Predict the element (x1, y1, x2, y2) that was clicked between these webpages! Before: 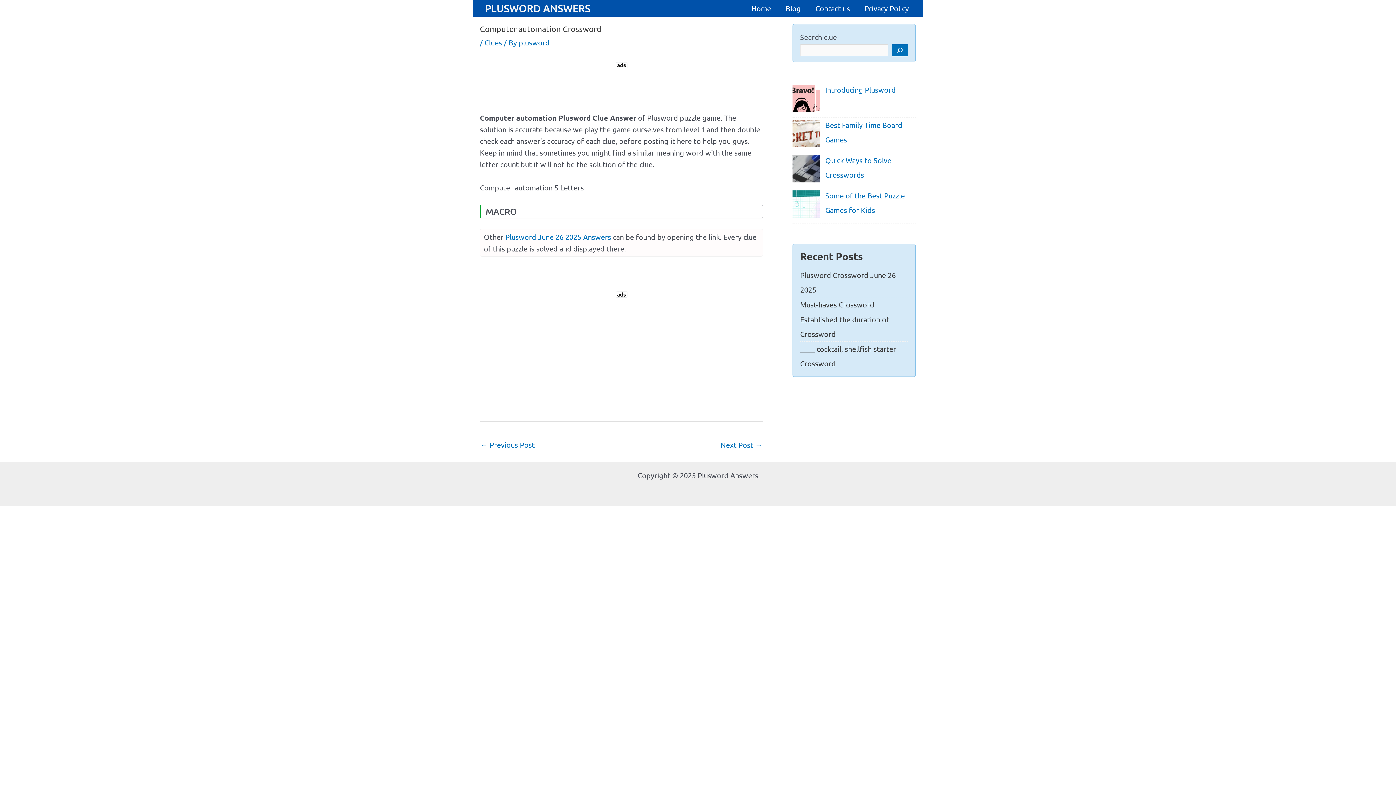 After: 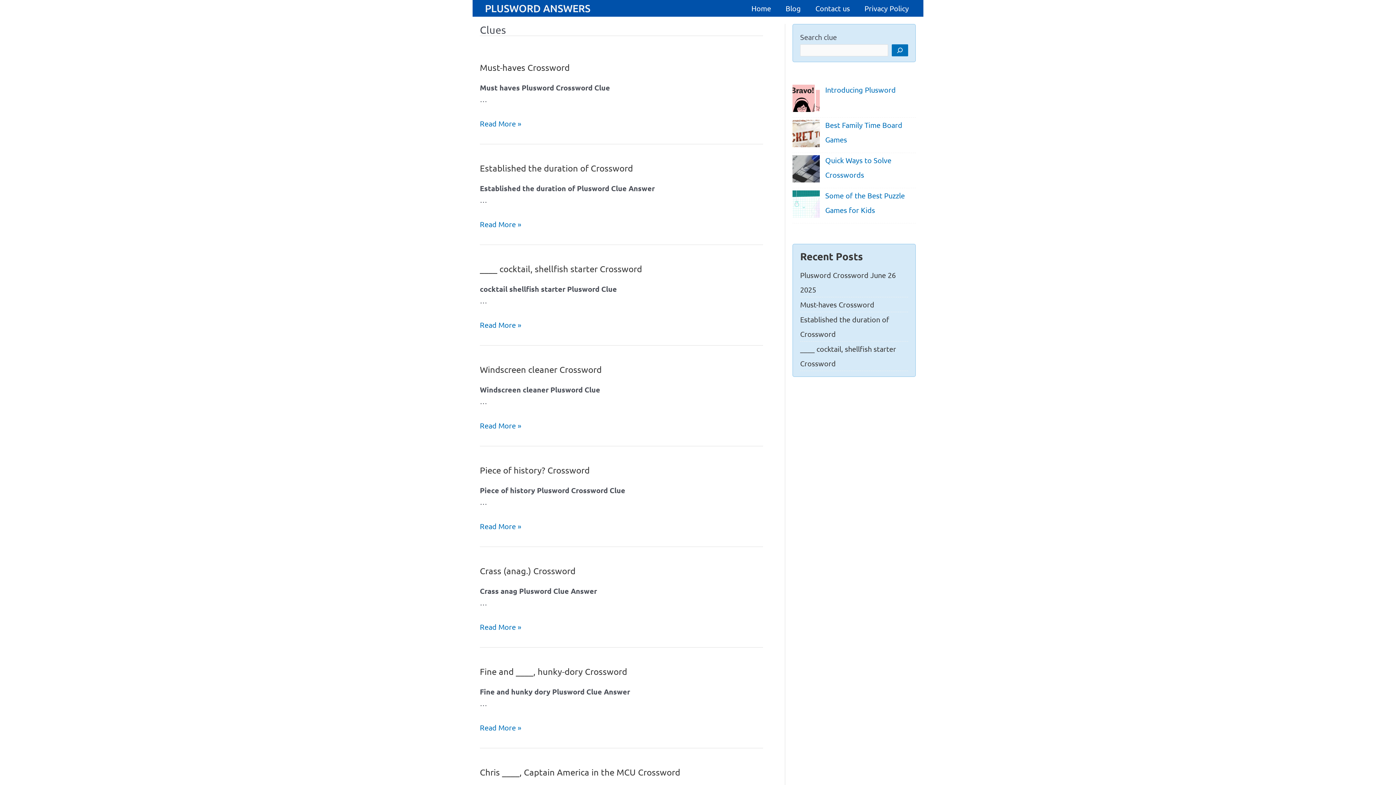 Action: label: Clues bbox: (484, 37, 502, 46)